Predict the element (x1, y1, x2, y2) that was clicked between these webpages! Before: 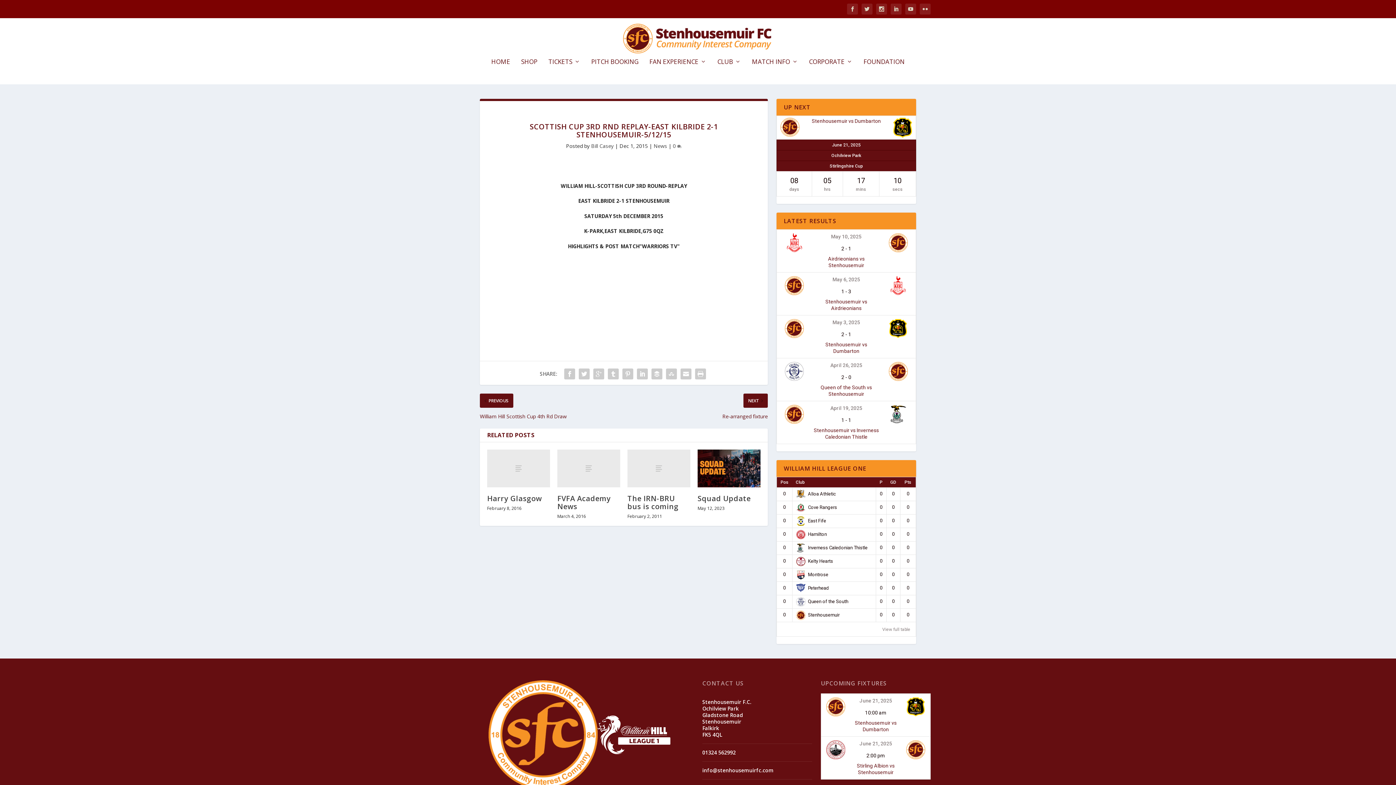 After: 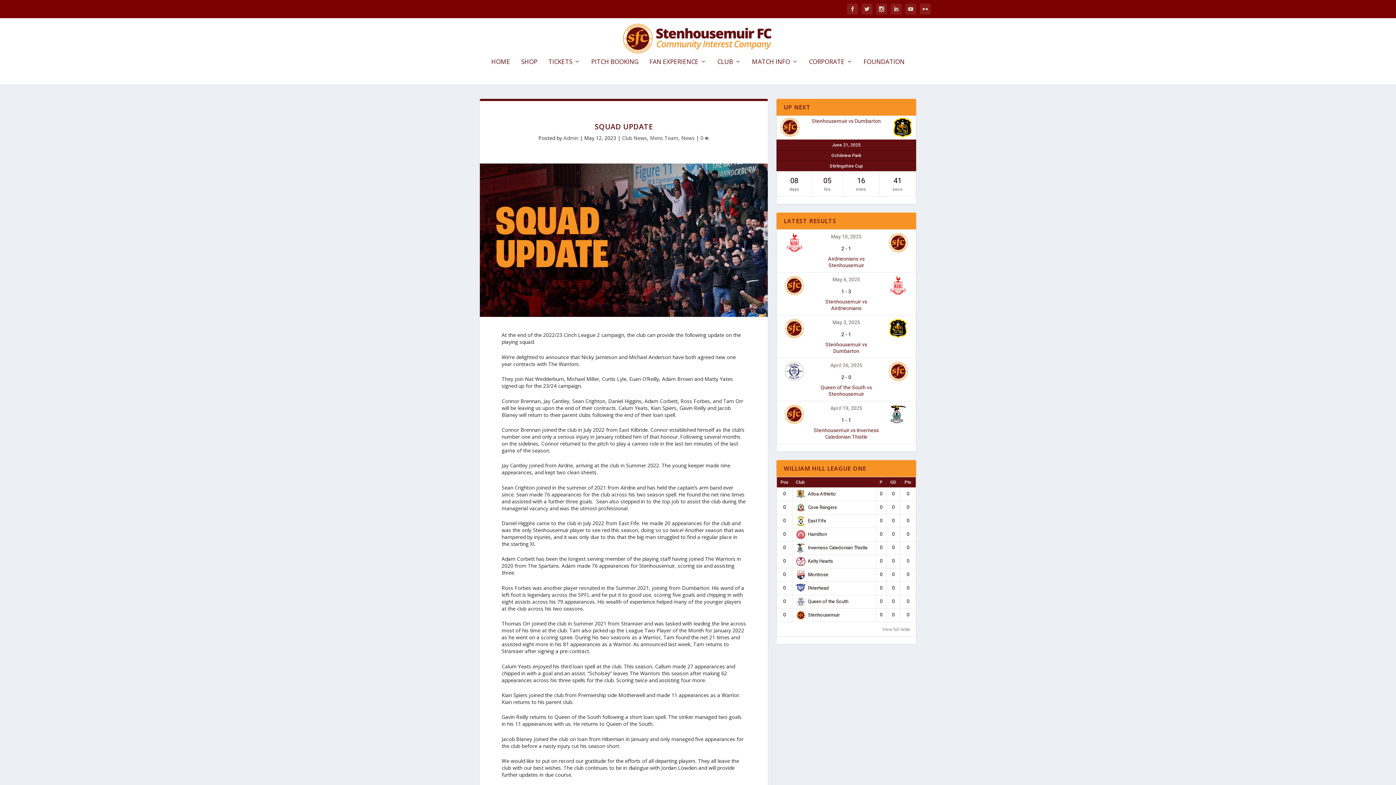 Action: bbox: (697, 449, 760, 487)